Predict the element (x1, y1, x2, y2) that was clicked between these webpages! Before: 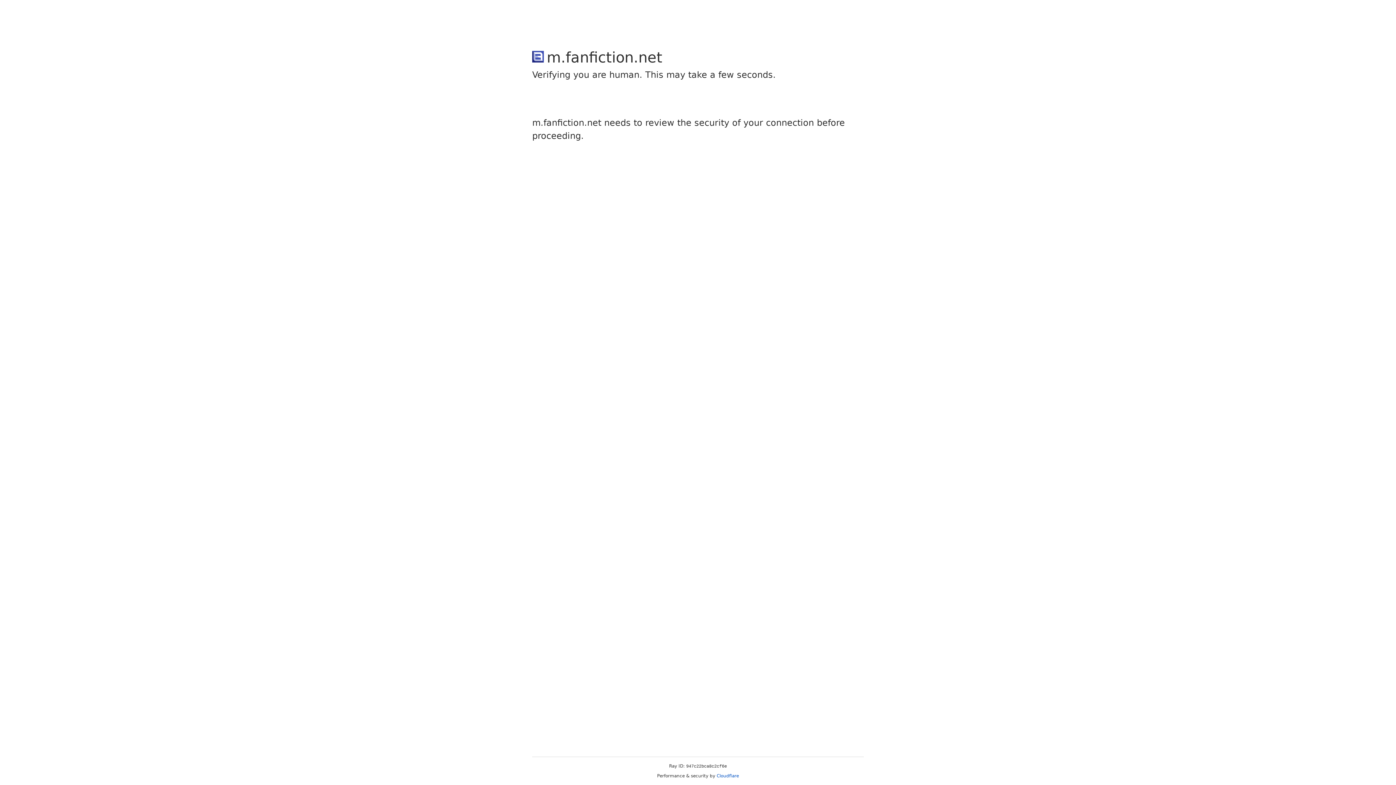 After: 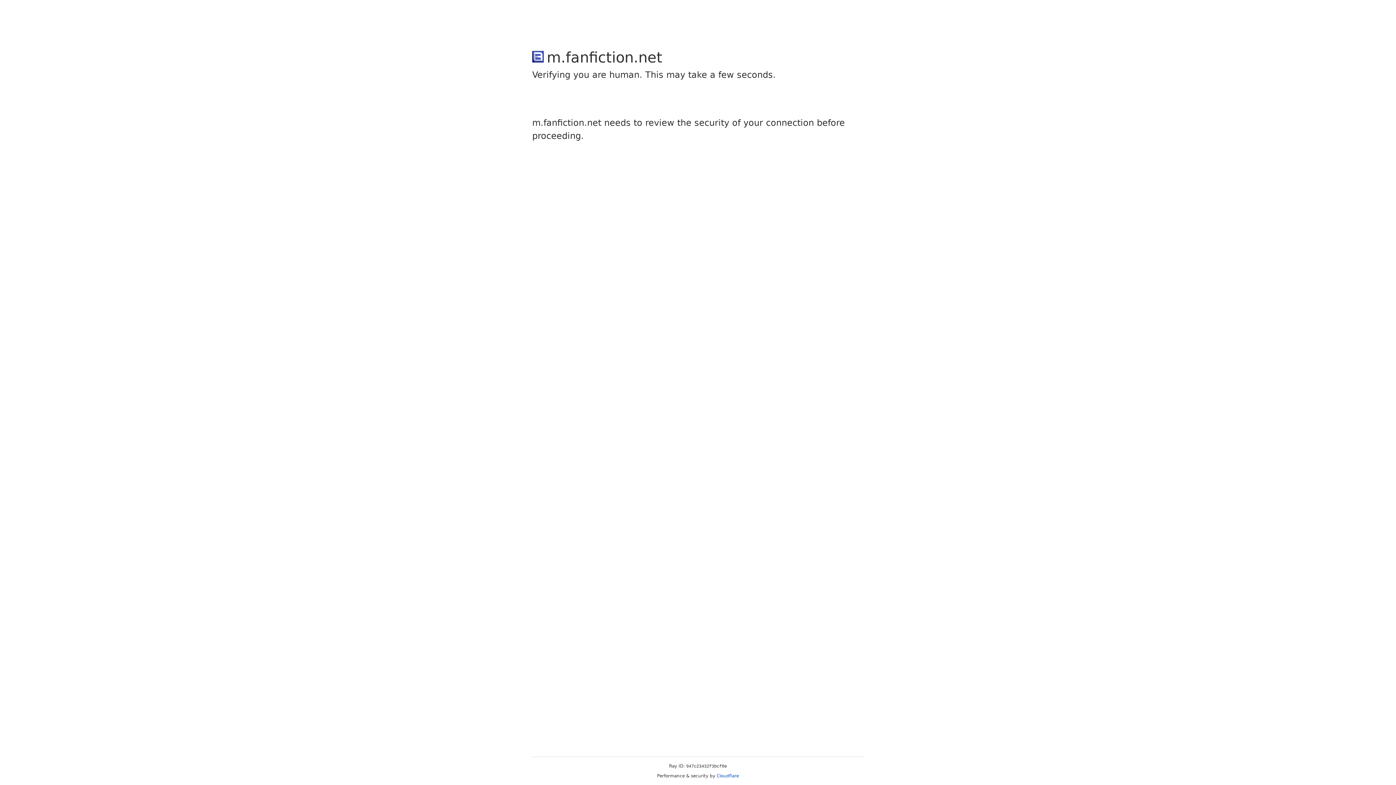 Action: bbox: (716, 773, 739, 778) label: Cloudflare